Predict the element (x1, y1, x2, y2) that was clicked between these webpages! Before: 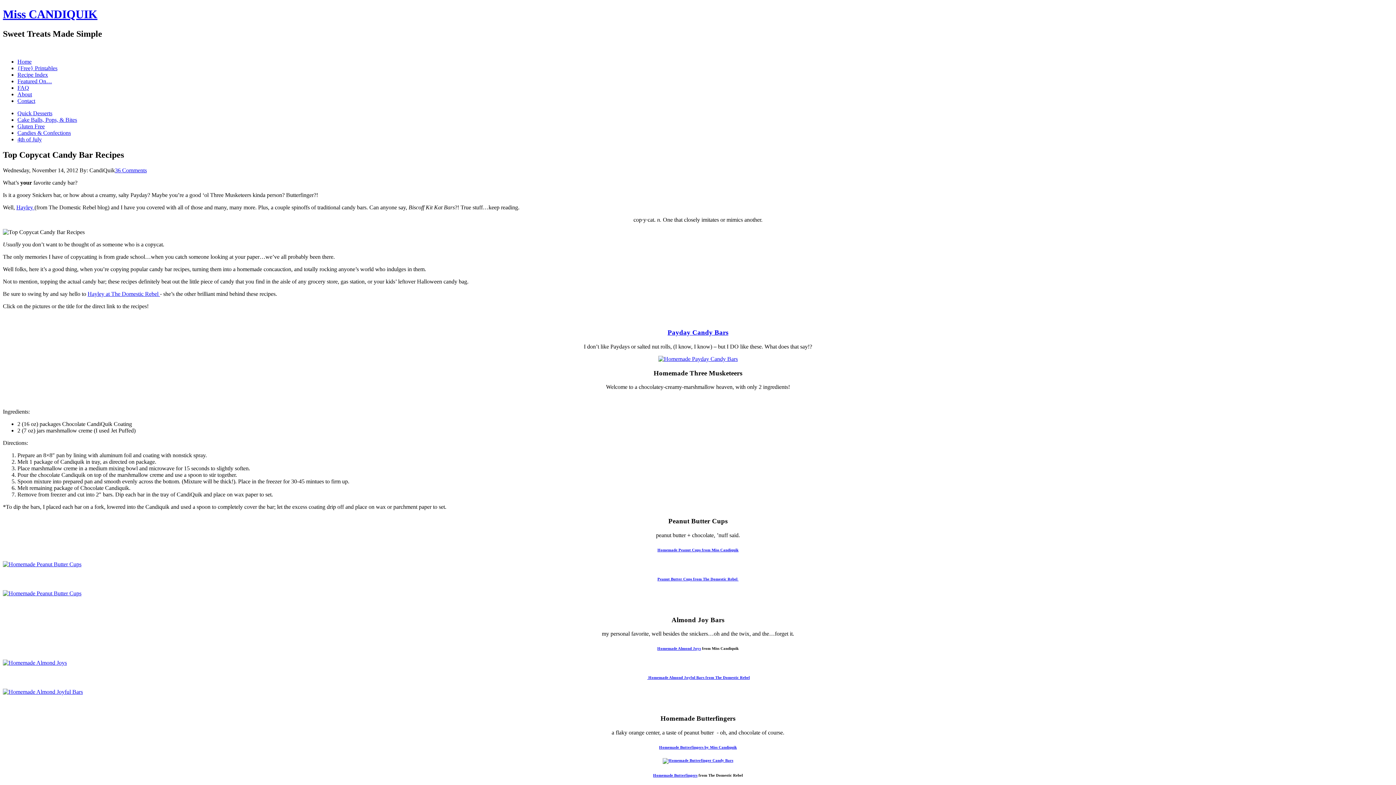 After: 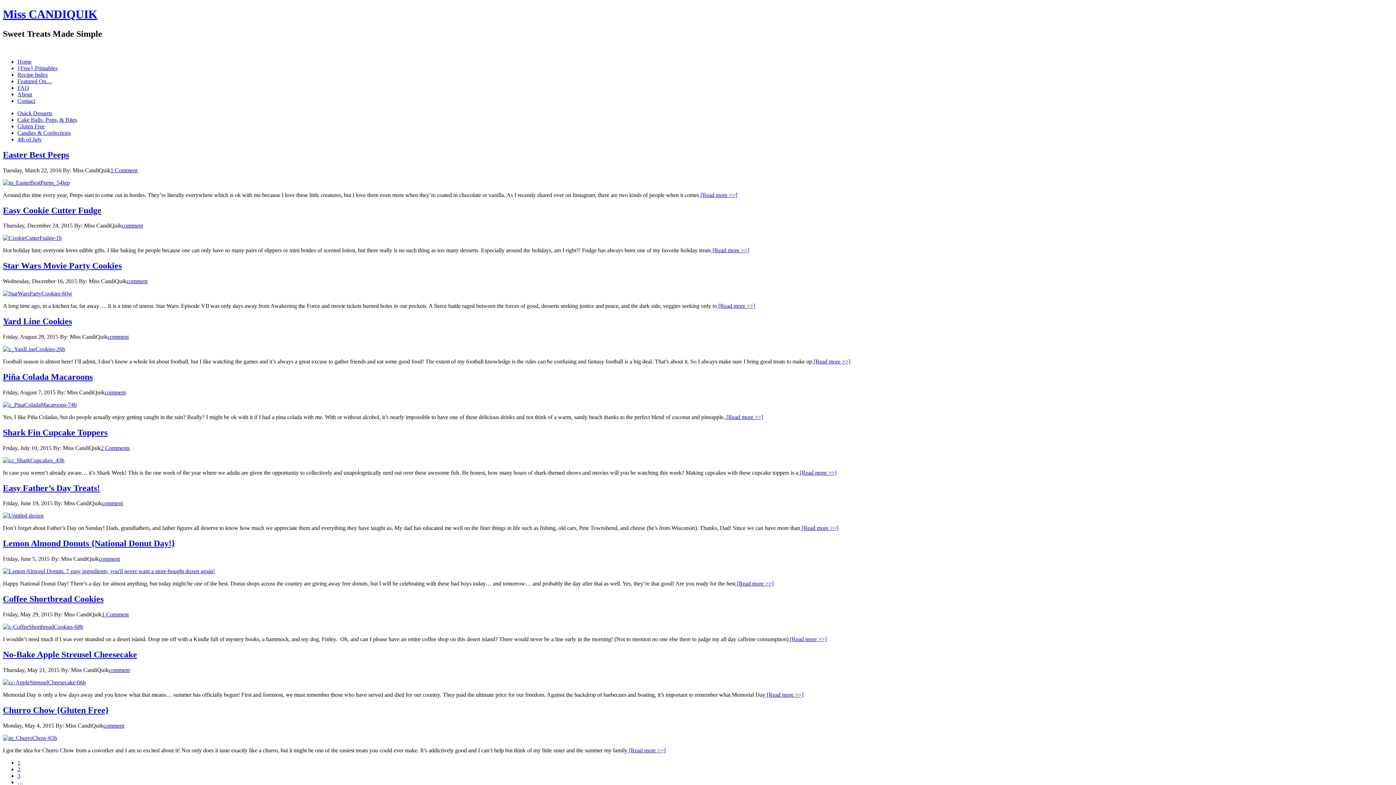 Action: label: Quick Desserts bbox: (17, 110, 52, 116)